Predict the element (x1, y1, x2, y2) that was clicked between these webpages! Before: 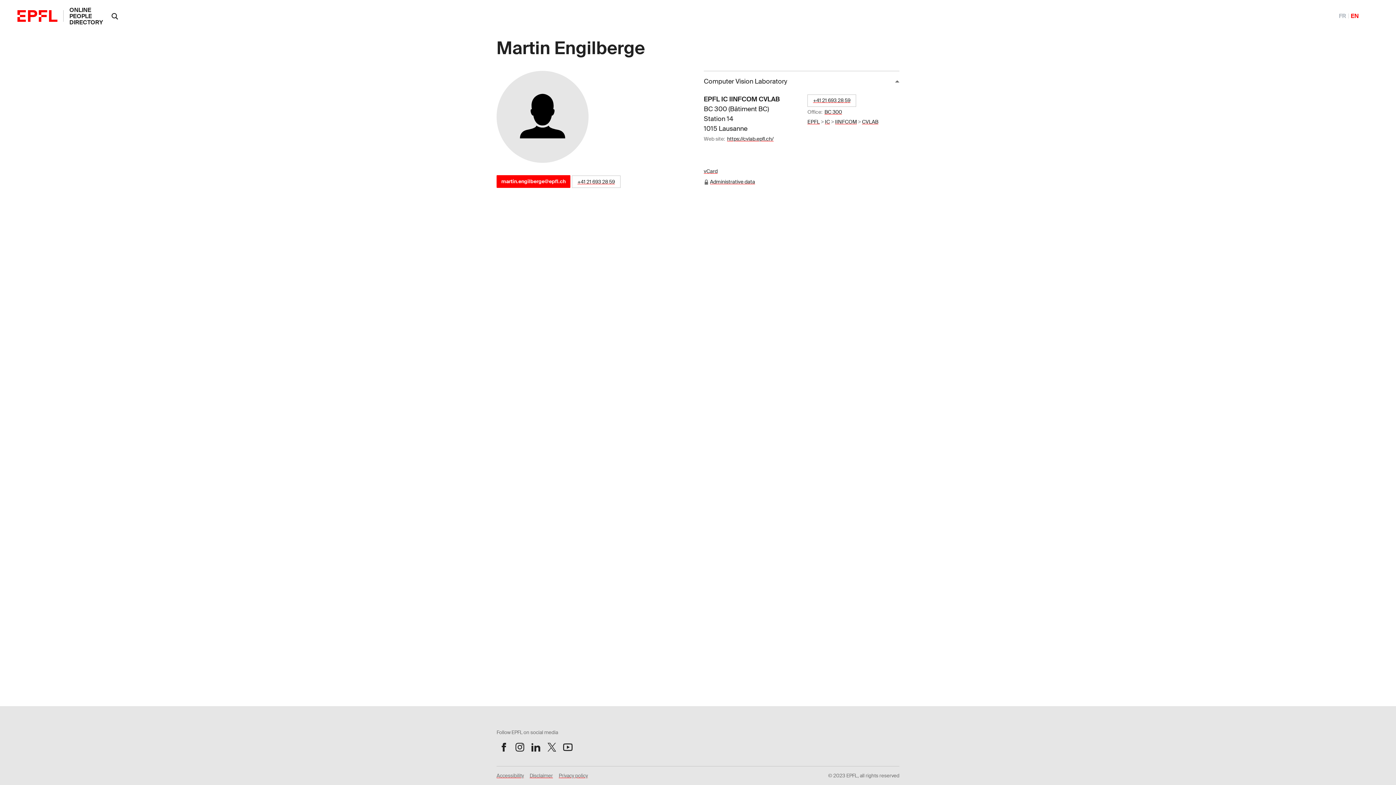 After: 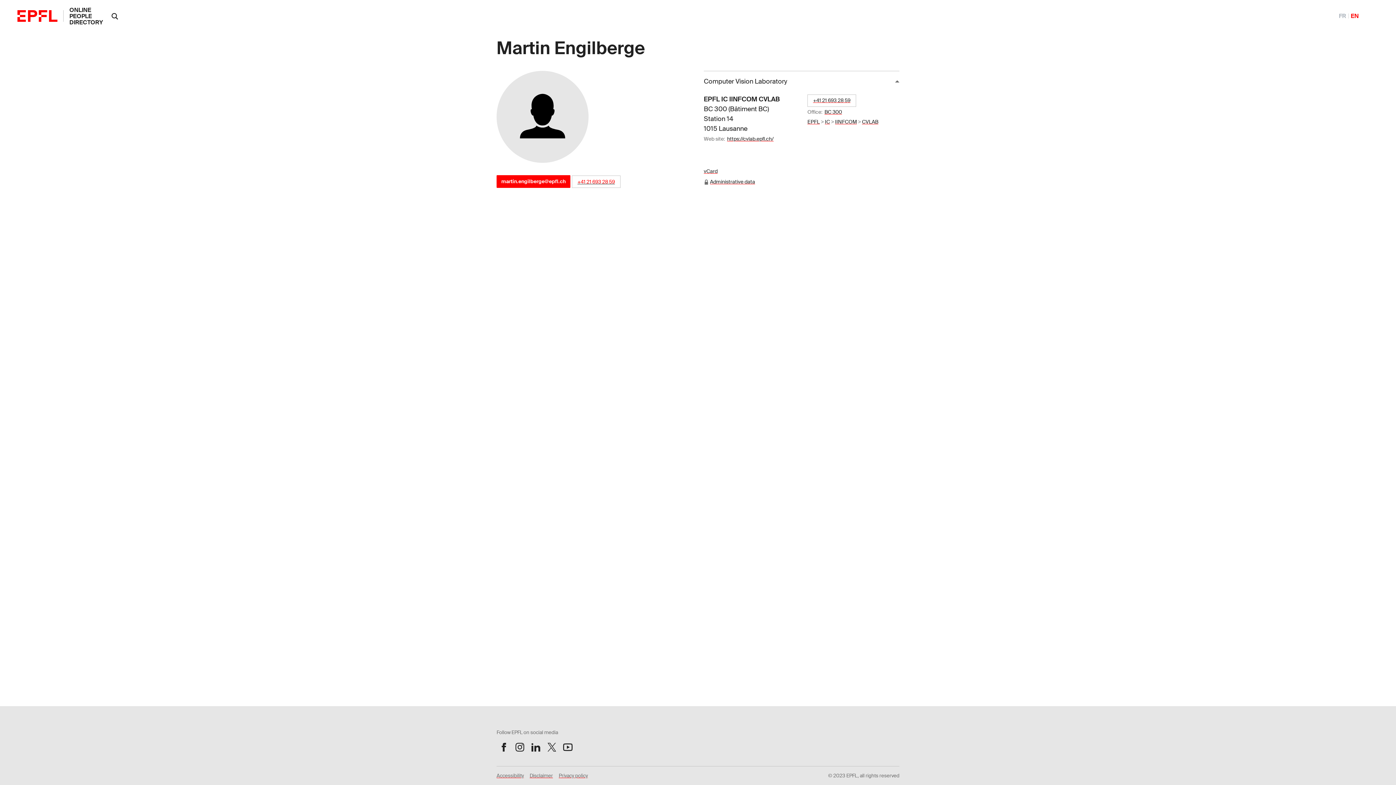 Action: label: +41 21 693 28 59 bbox: (577, 178, 615, 184)